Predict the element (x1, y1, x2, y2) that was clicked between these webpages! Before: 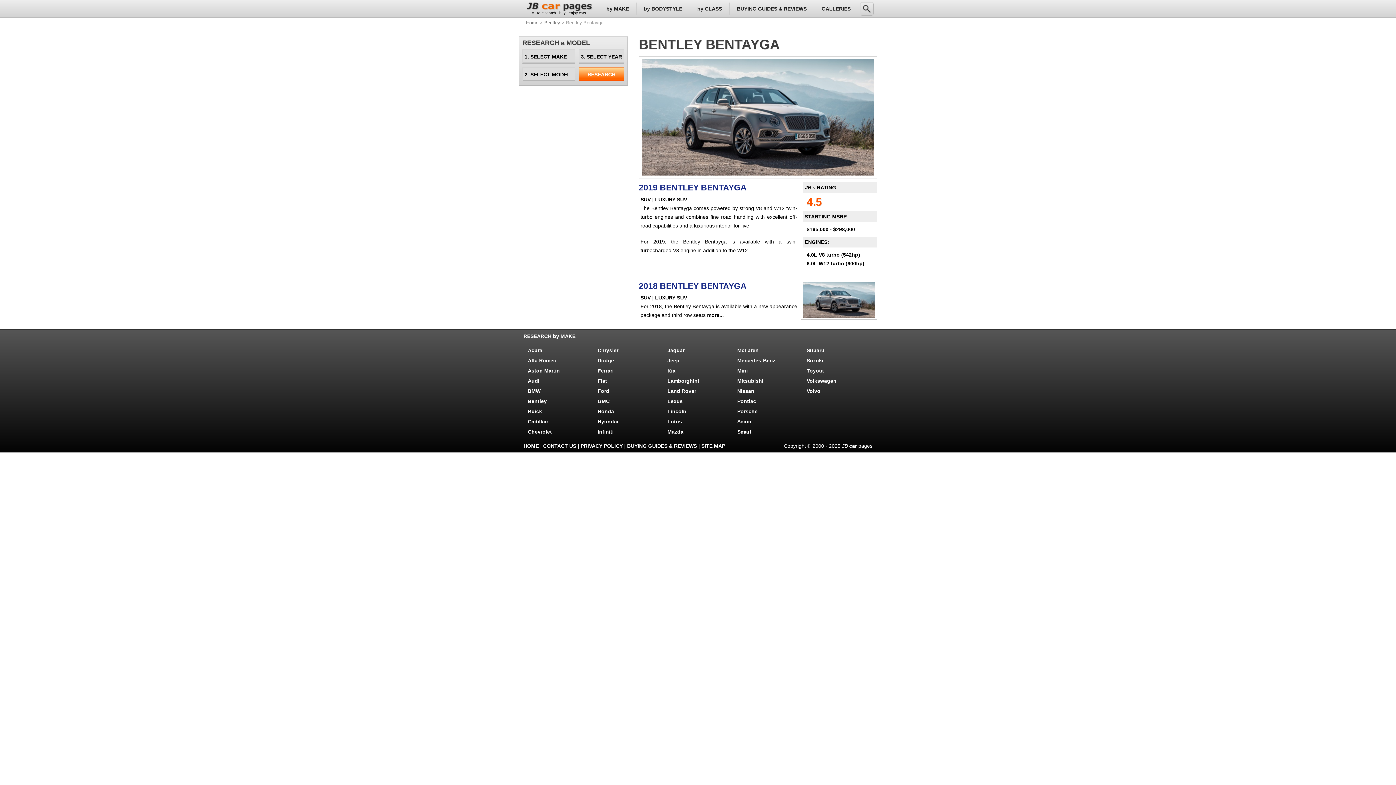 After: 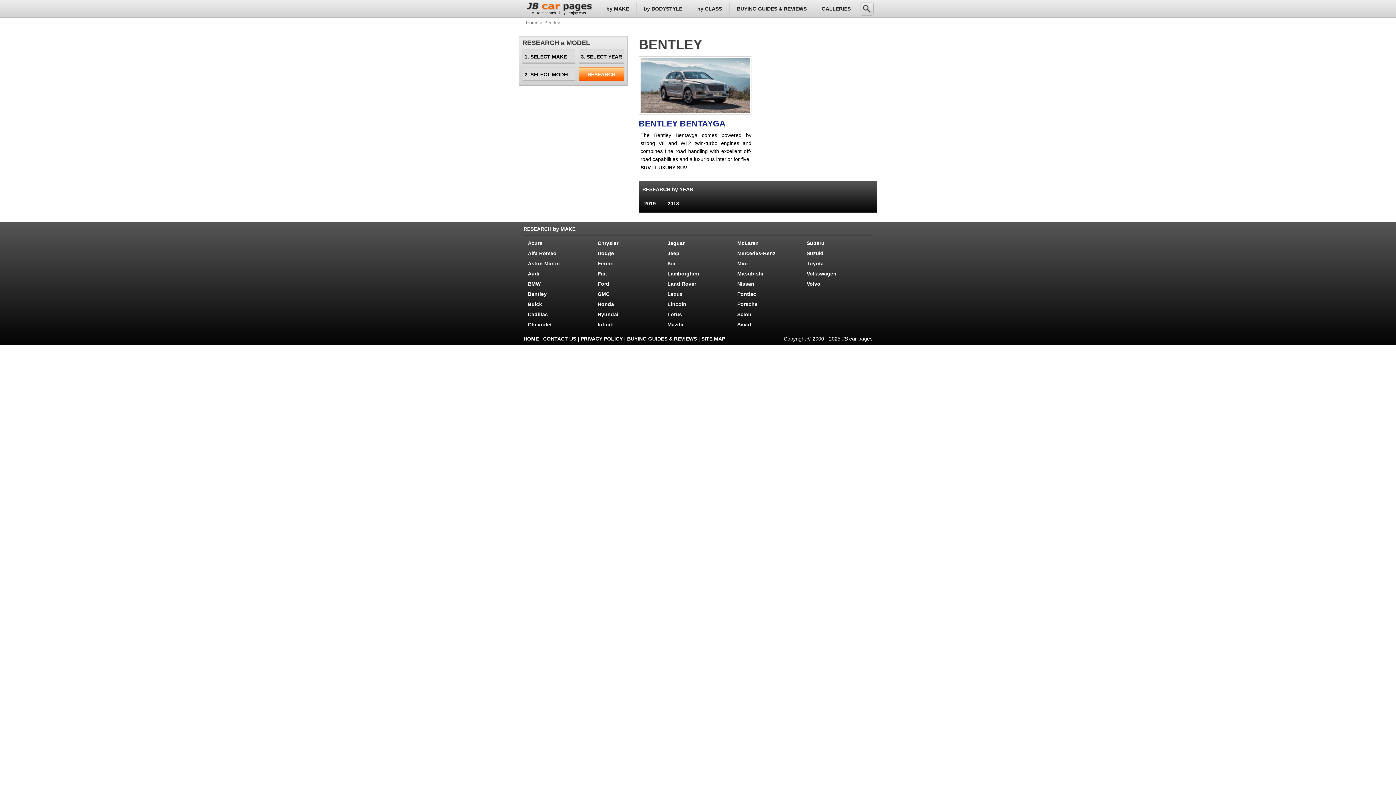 Action: bbox: (524, 396, 593, 406) label: Bentley